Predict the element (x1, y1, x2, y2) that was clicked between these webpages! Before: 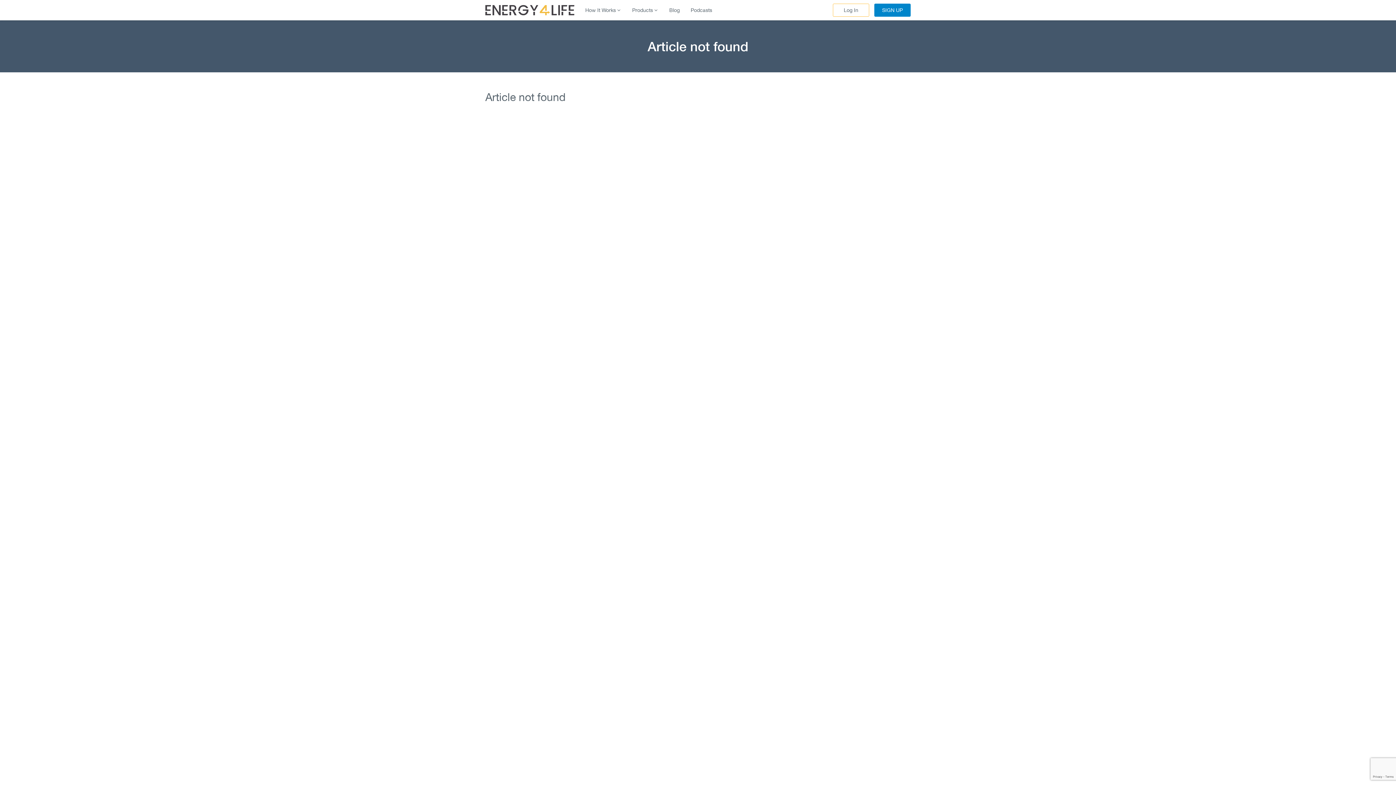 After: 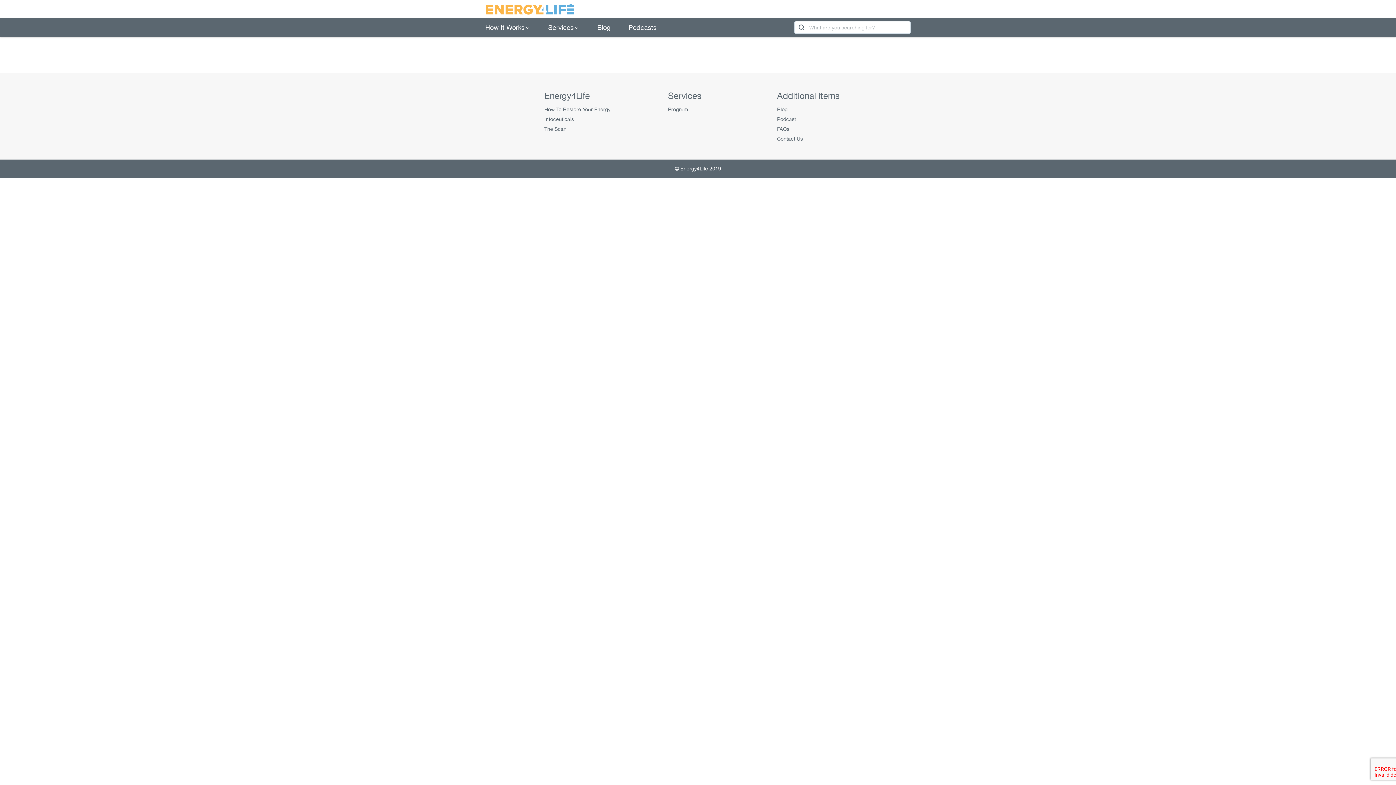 Action: label: Products bbox: (632, 7, 653, 12)